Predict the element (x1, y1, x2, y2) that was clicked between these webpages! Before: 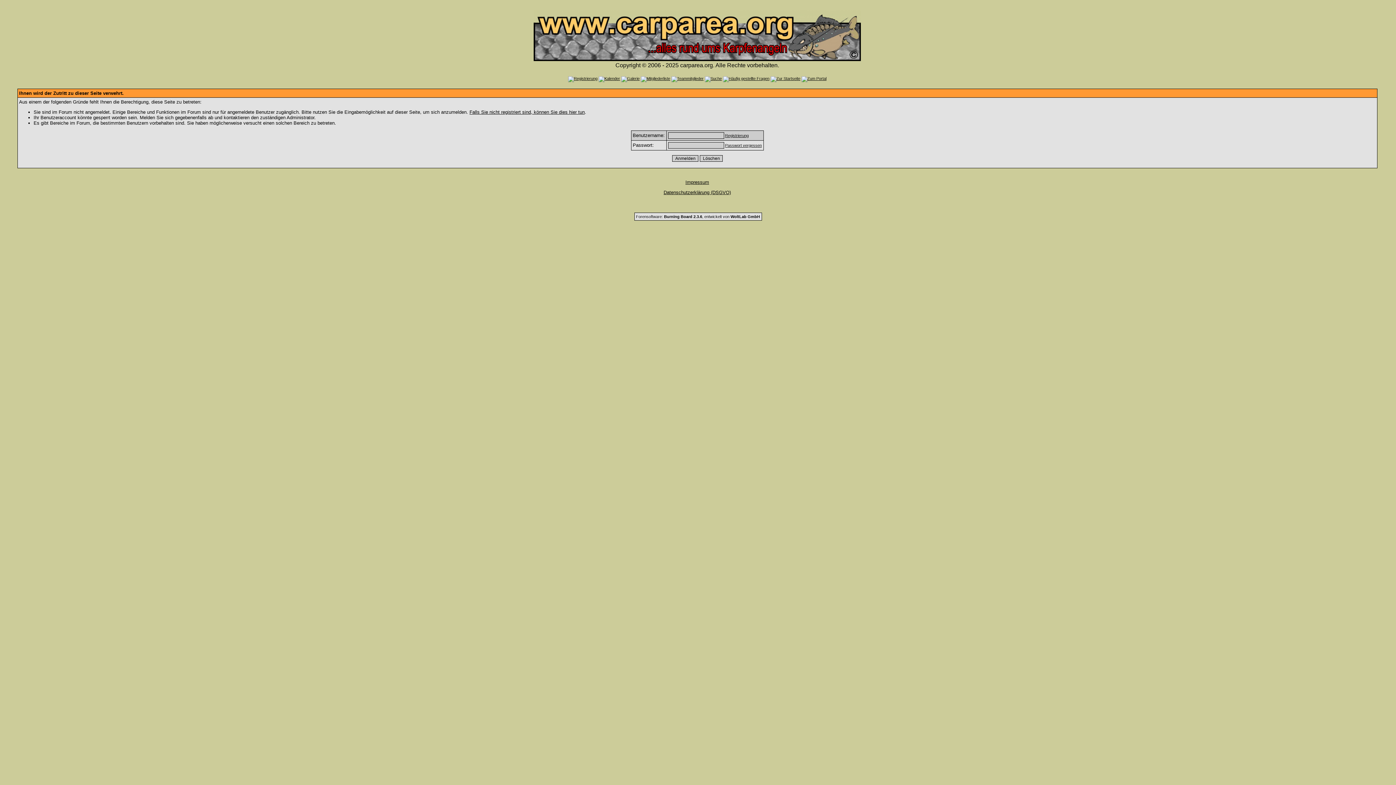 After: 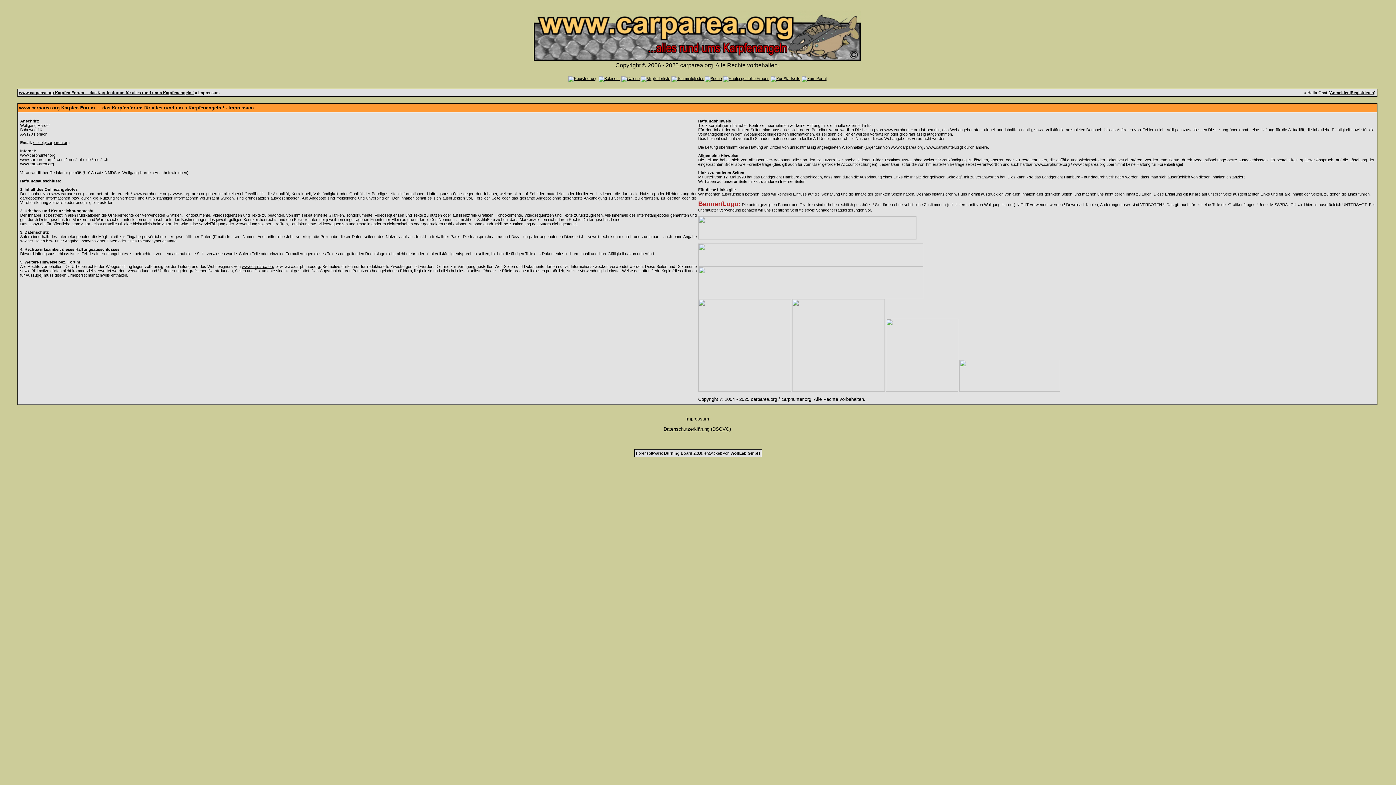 Action: bbox: (685, 179, 709, 185) label: Impressum